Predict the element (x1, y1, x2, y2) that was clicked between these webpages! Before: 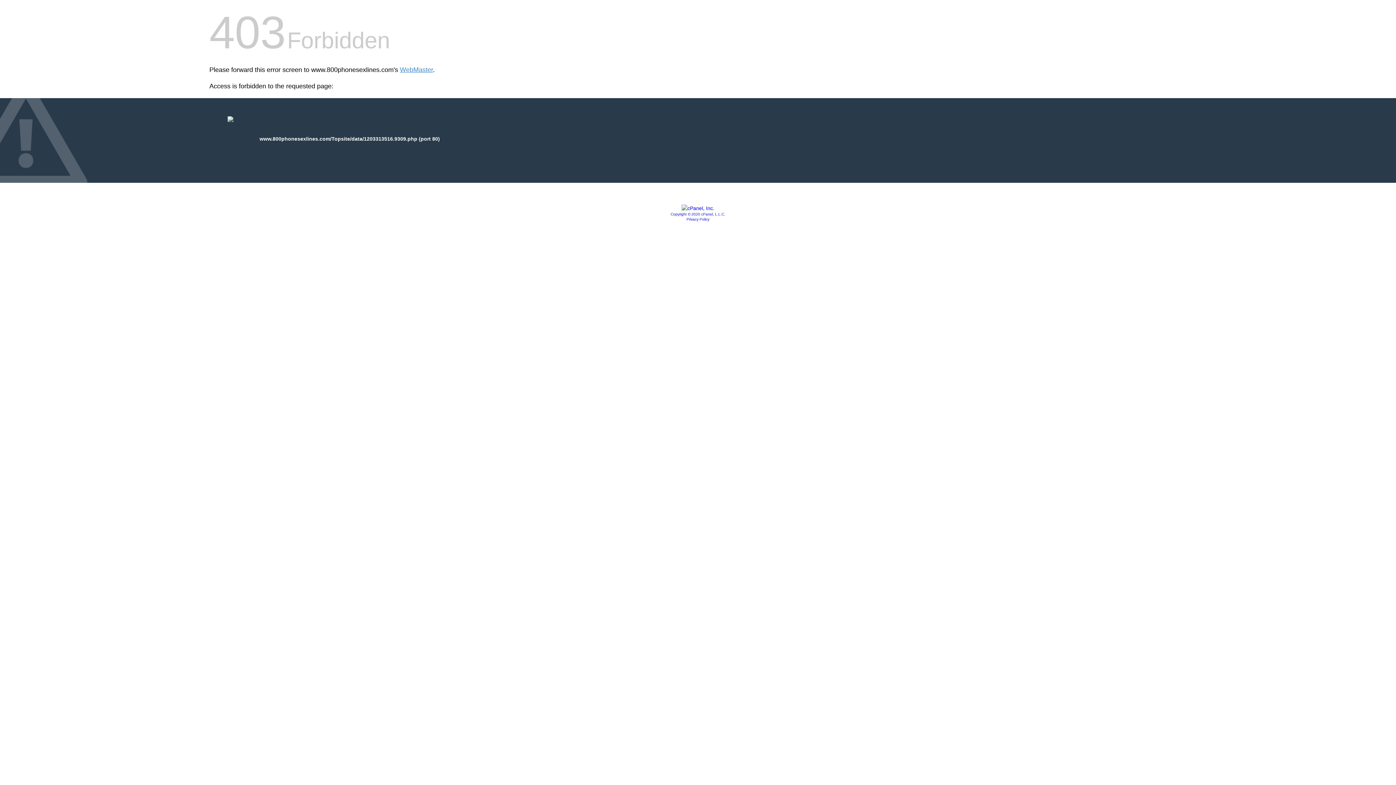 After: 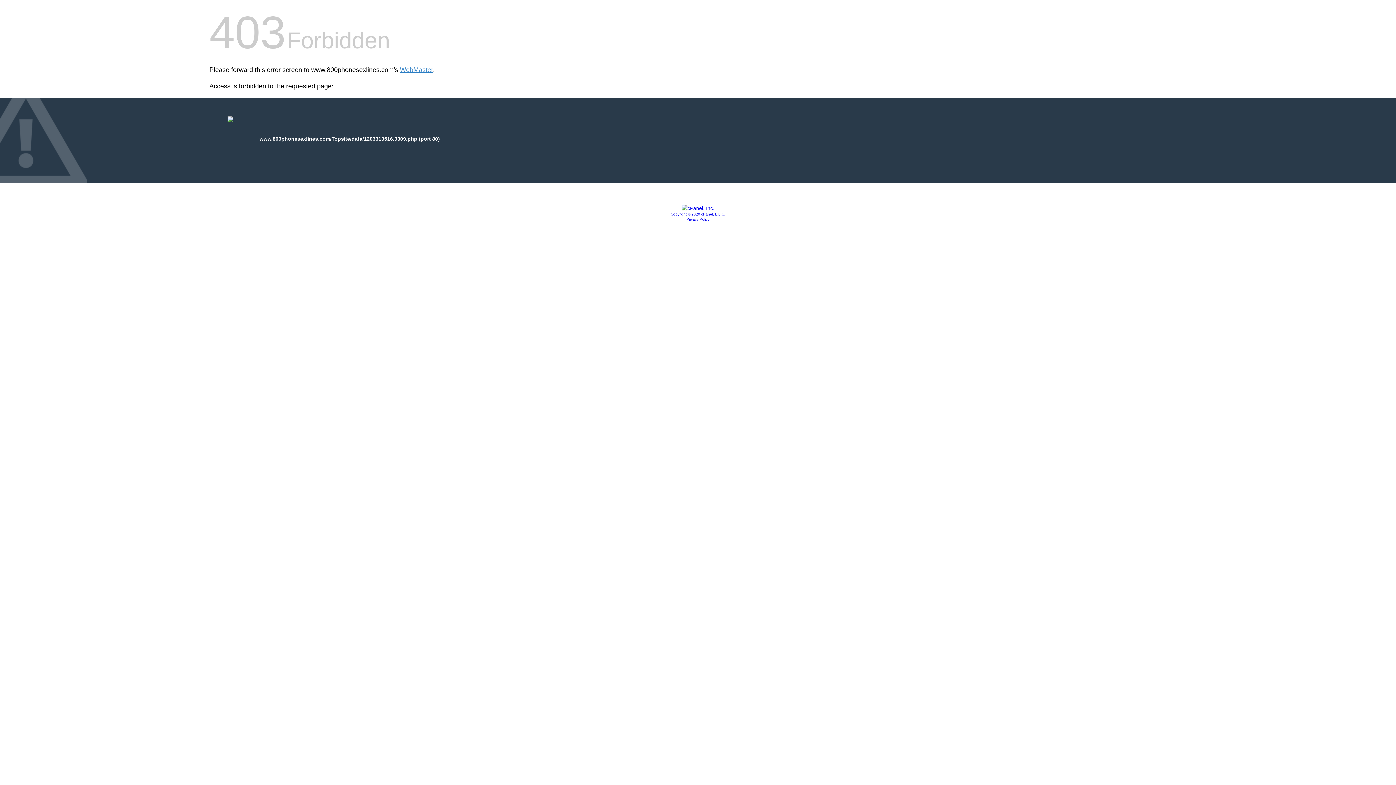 Action: bbox: (686, 217, 709, 221) label: Privacy Policy